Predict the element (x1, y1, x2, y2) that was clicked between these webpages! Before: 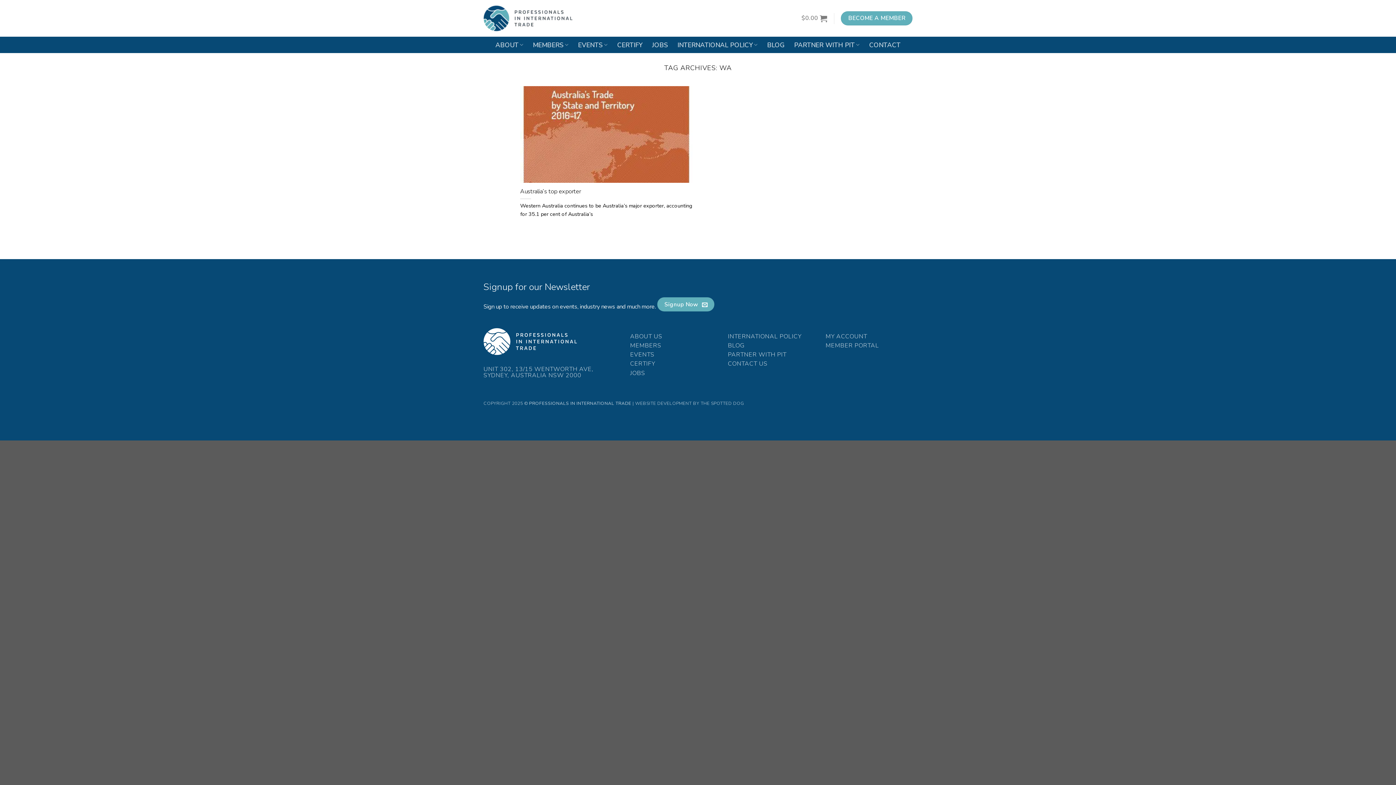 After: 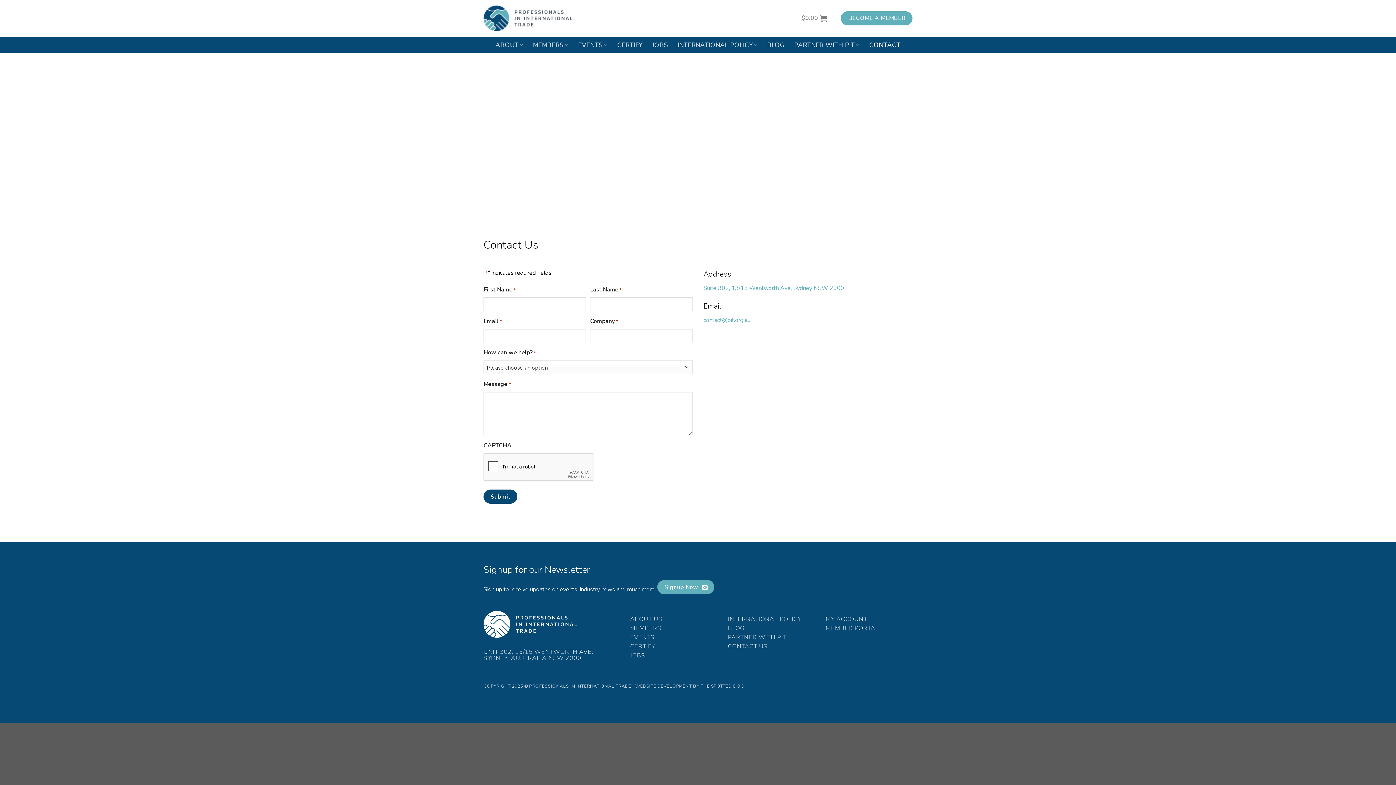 Action: bbox: (869, 38, 900, 51) label: CONTACT